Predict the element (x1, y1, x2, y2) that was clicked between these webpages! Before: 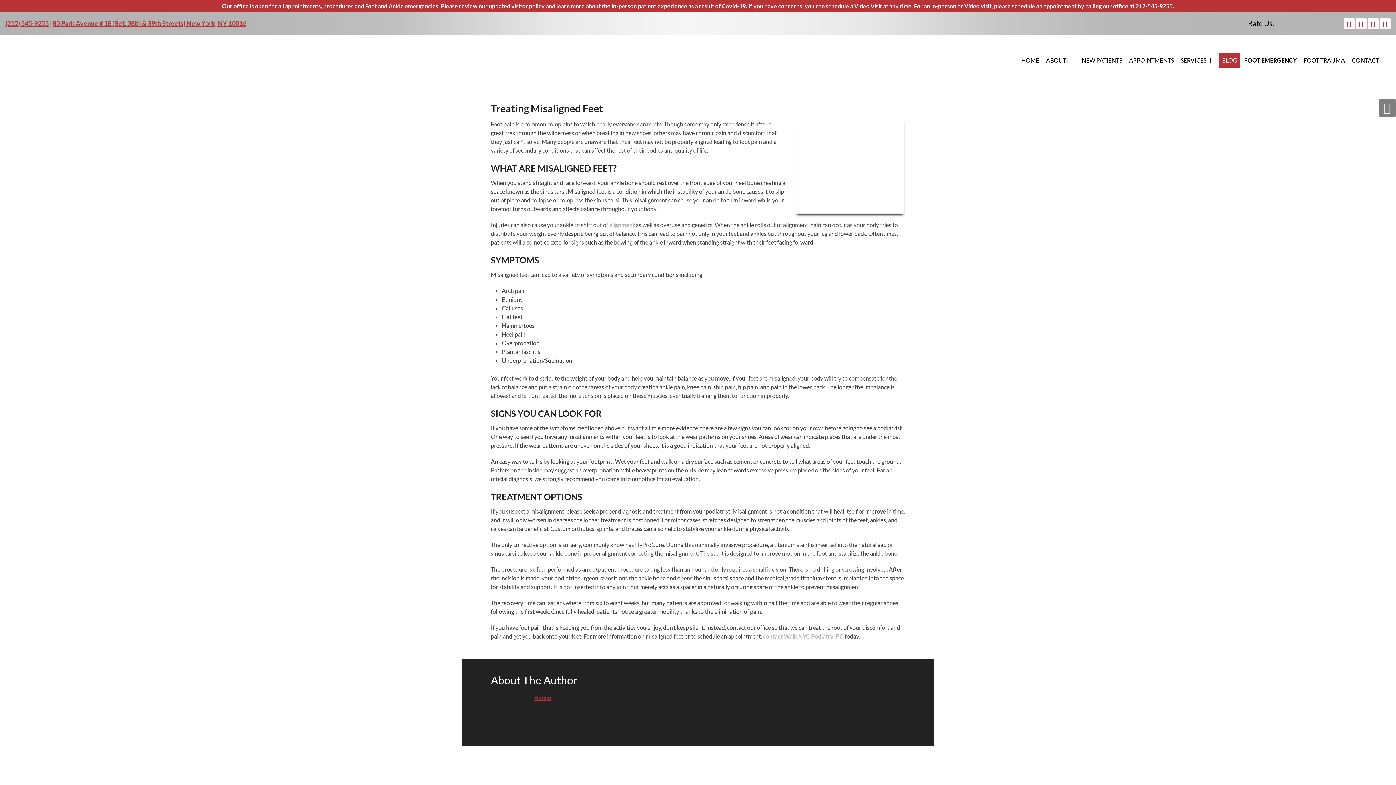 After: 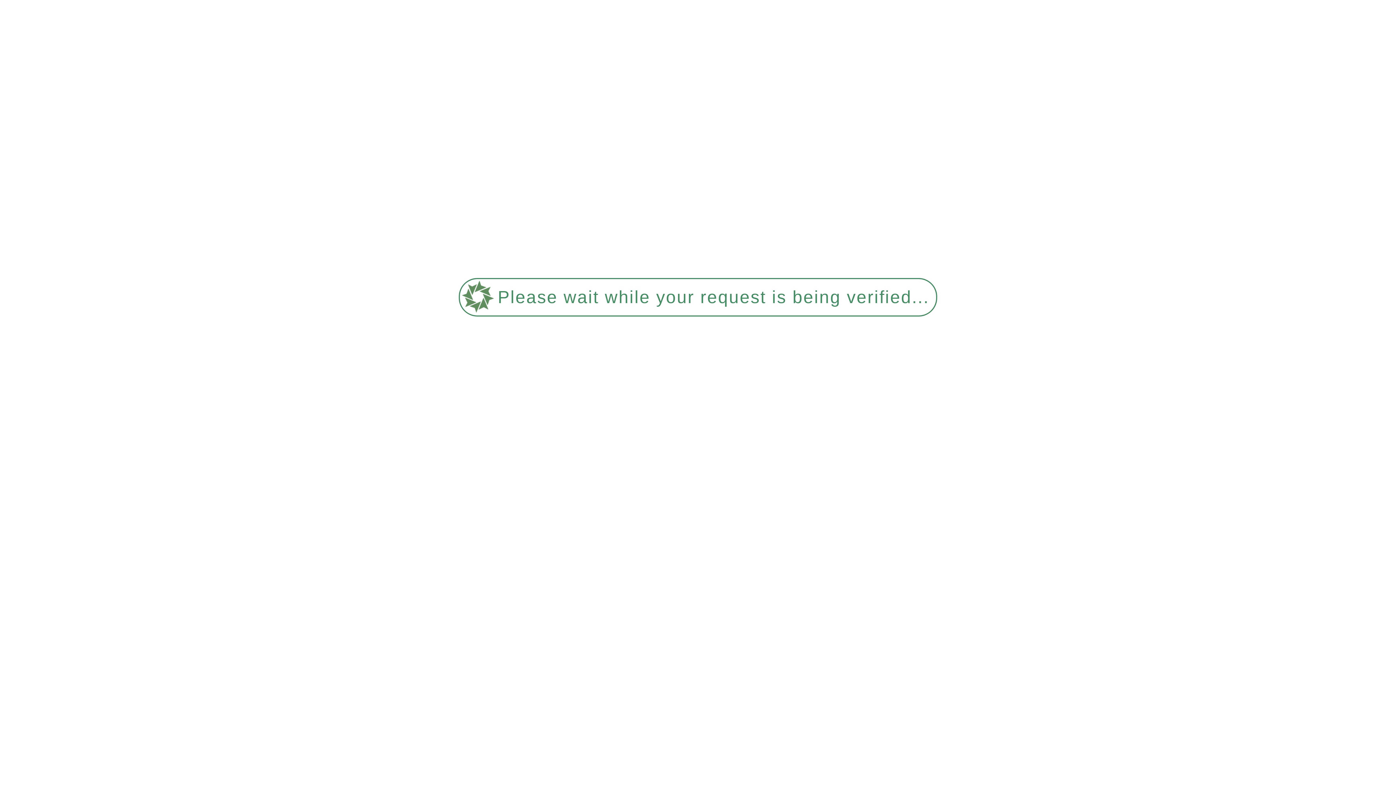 Action: label: contact Walk NYC Podiatry, PC bbox: (763, 633, 843, 640)